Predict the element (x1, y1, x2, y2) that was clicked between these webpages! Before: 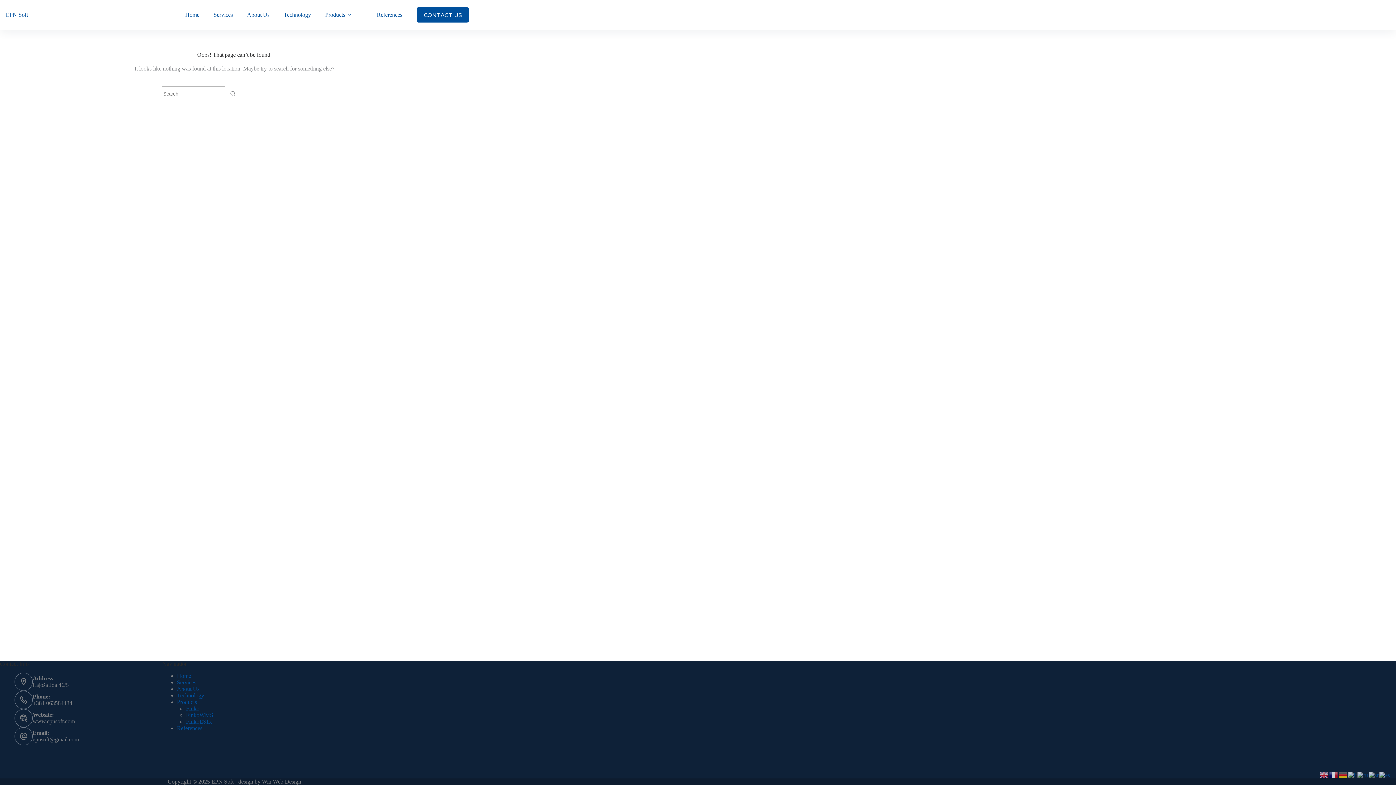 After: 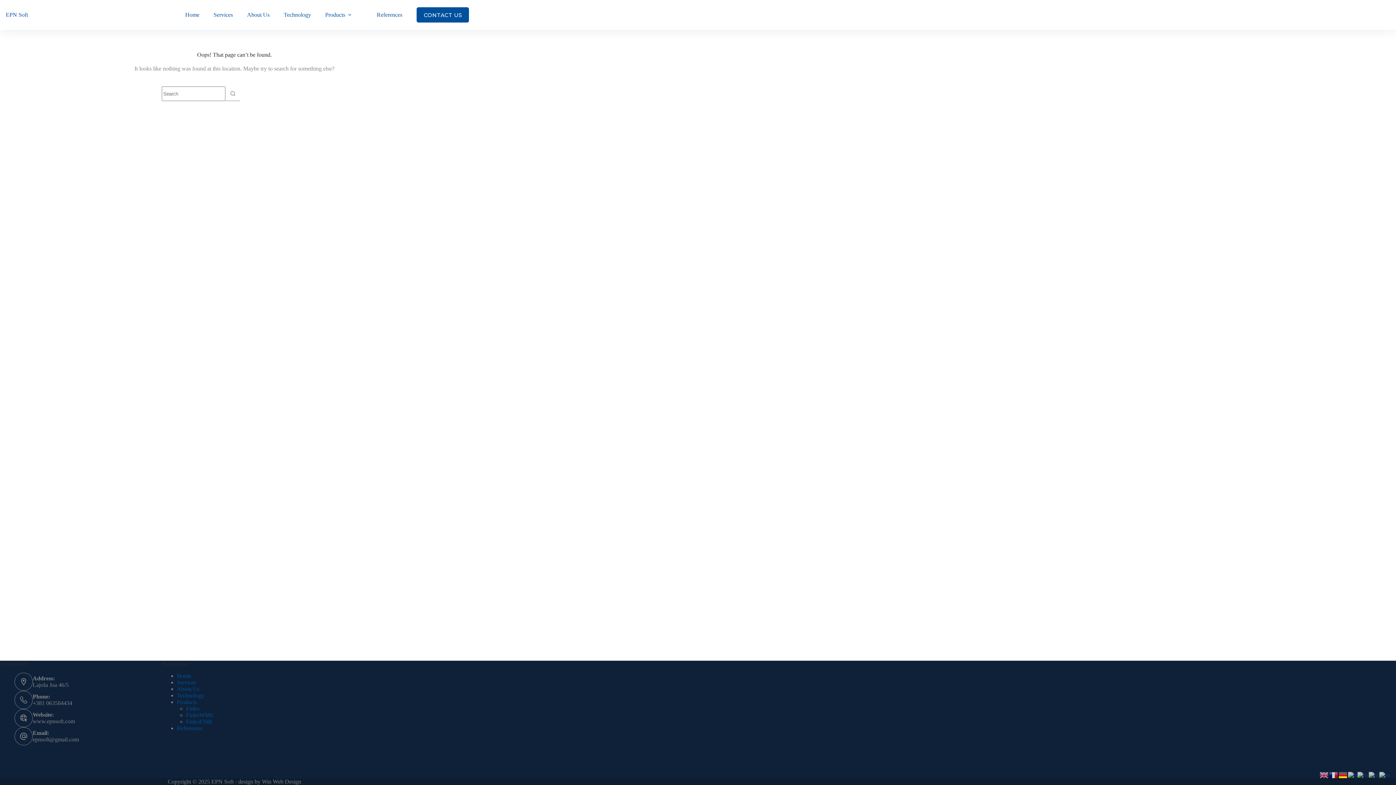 Action: bbox: (1338, 771, 1348, 778)